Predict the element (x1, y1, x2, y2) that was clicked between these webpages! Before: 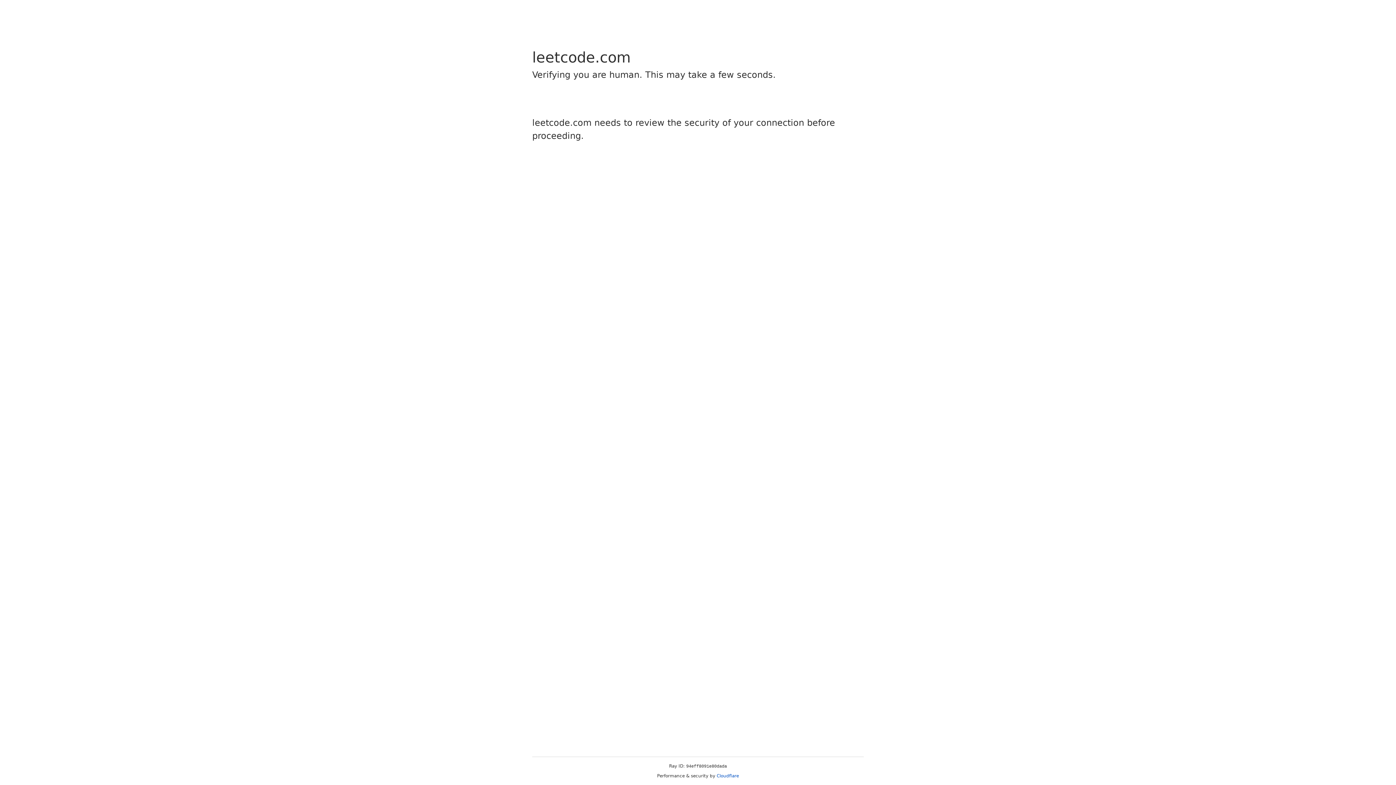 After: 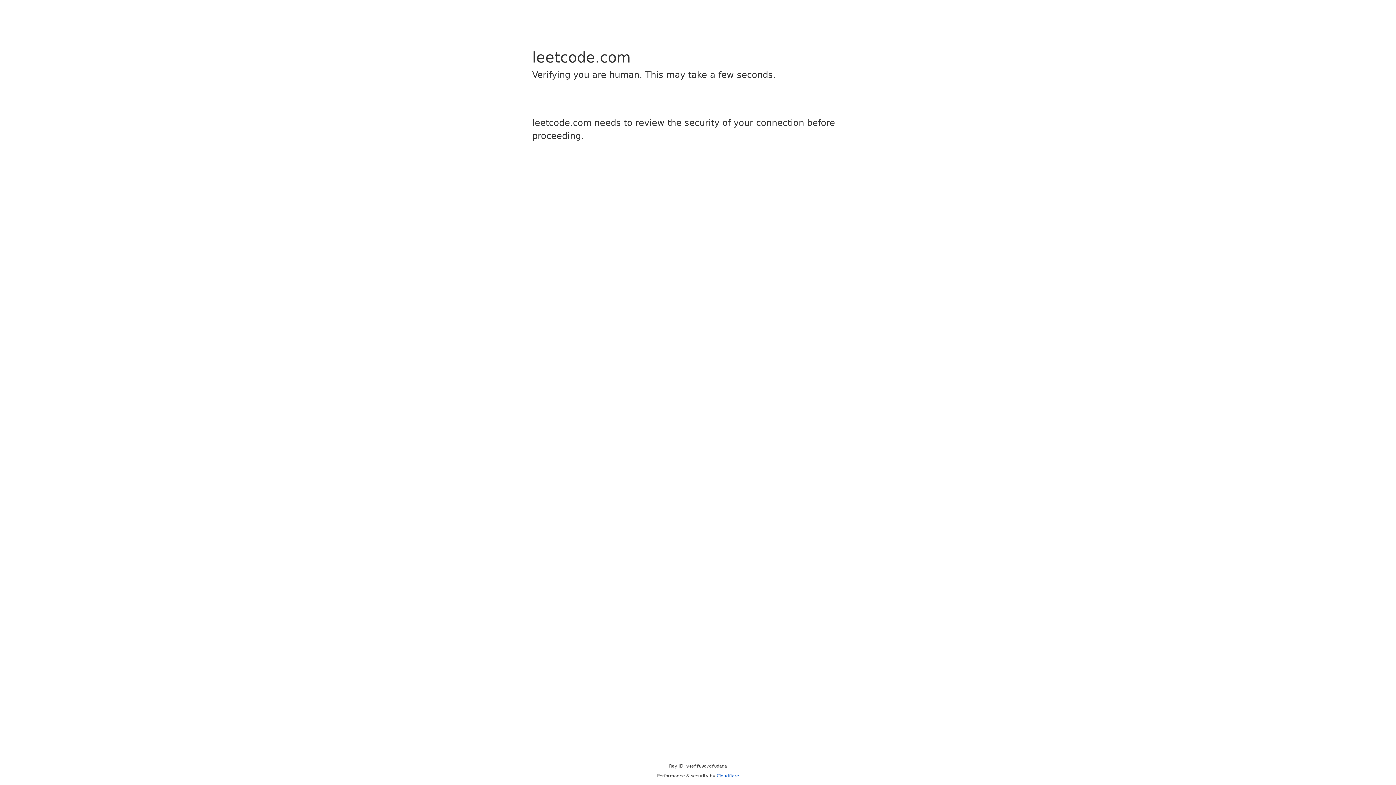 Action: label: Cloudflare bbox: (716, 773, 739, 778)